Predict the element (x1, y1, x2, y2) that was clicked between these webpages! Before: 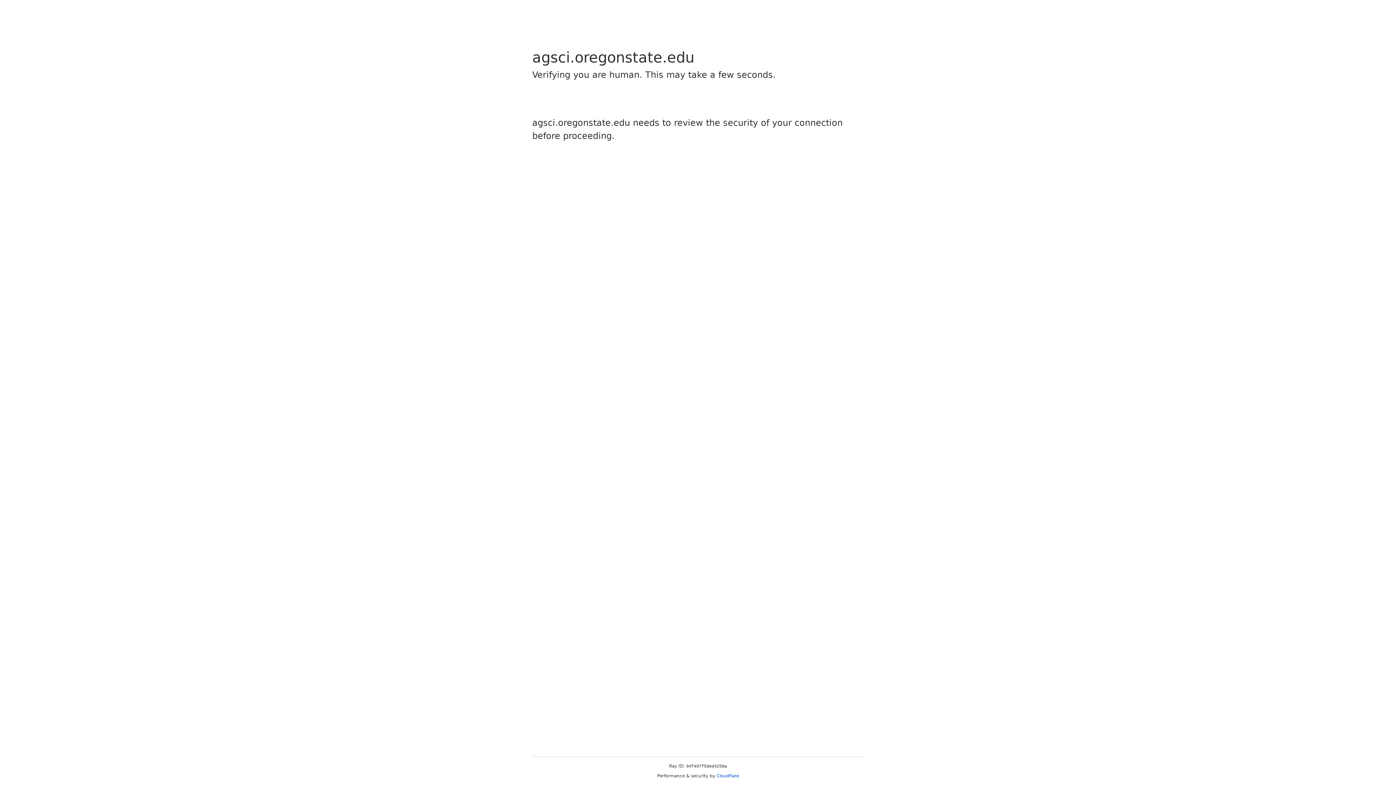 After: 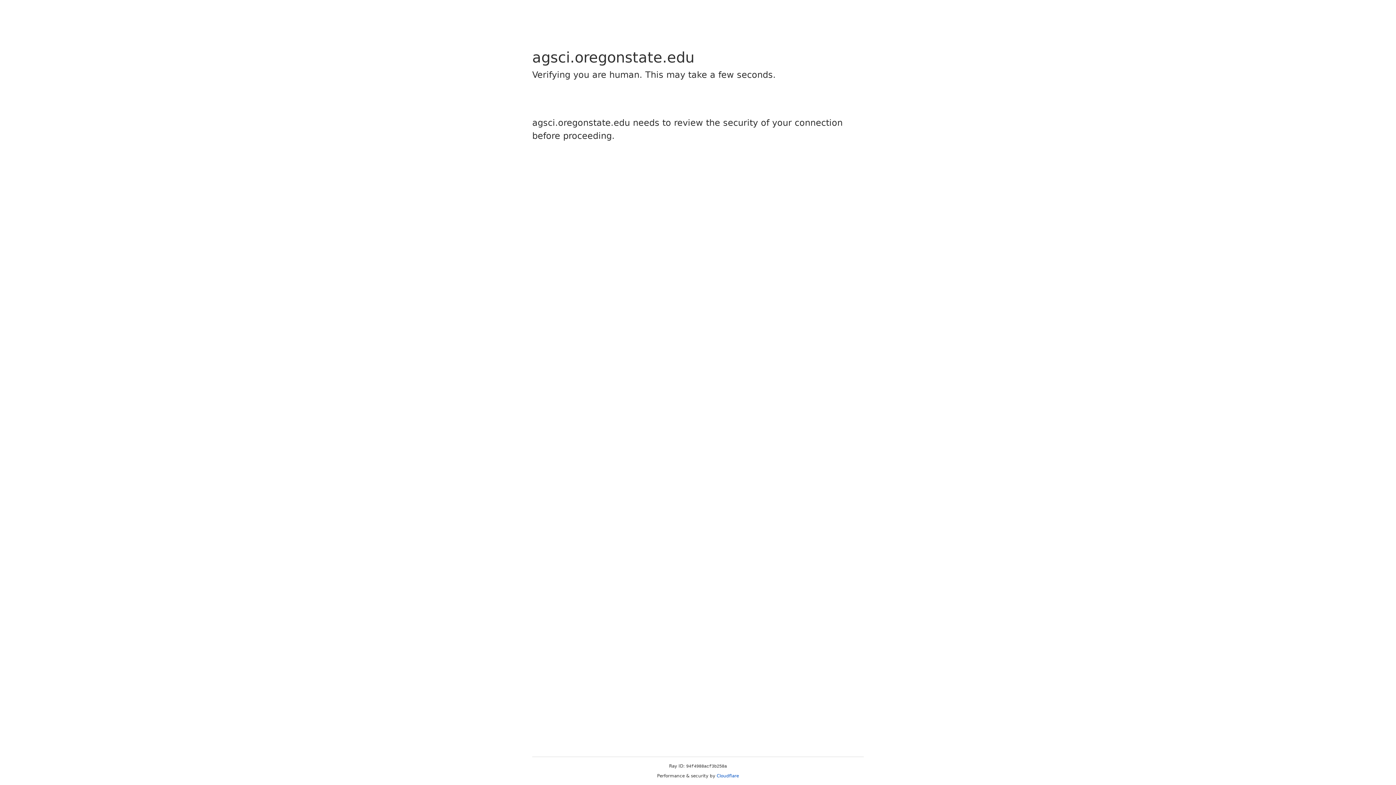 Action: label: Cloudflare bbox: (716, 773, 739, 778)